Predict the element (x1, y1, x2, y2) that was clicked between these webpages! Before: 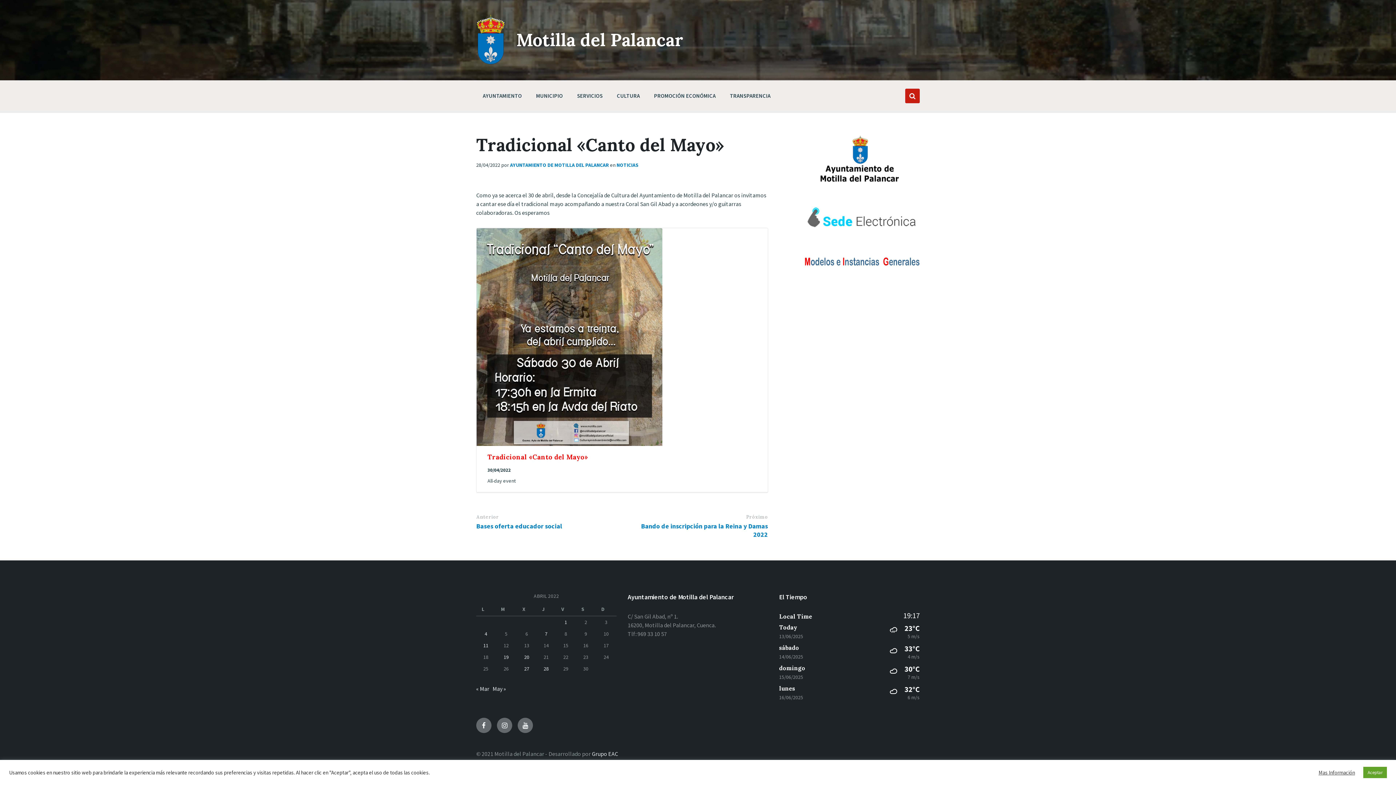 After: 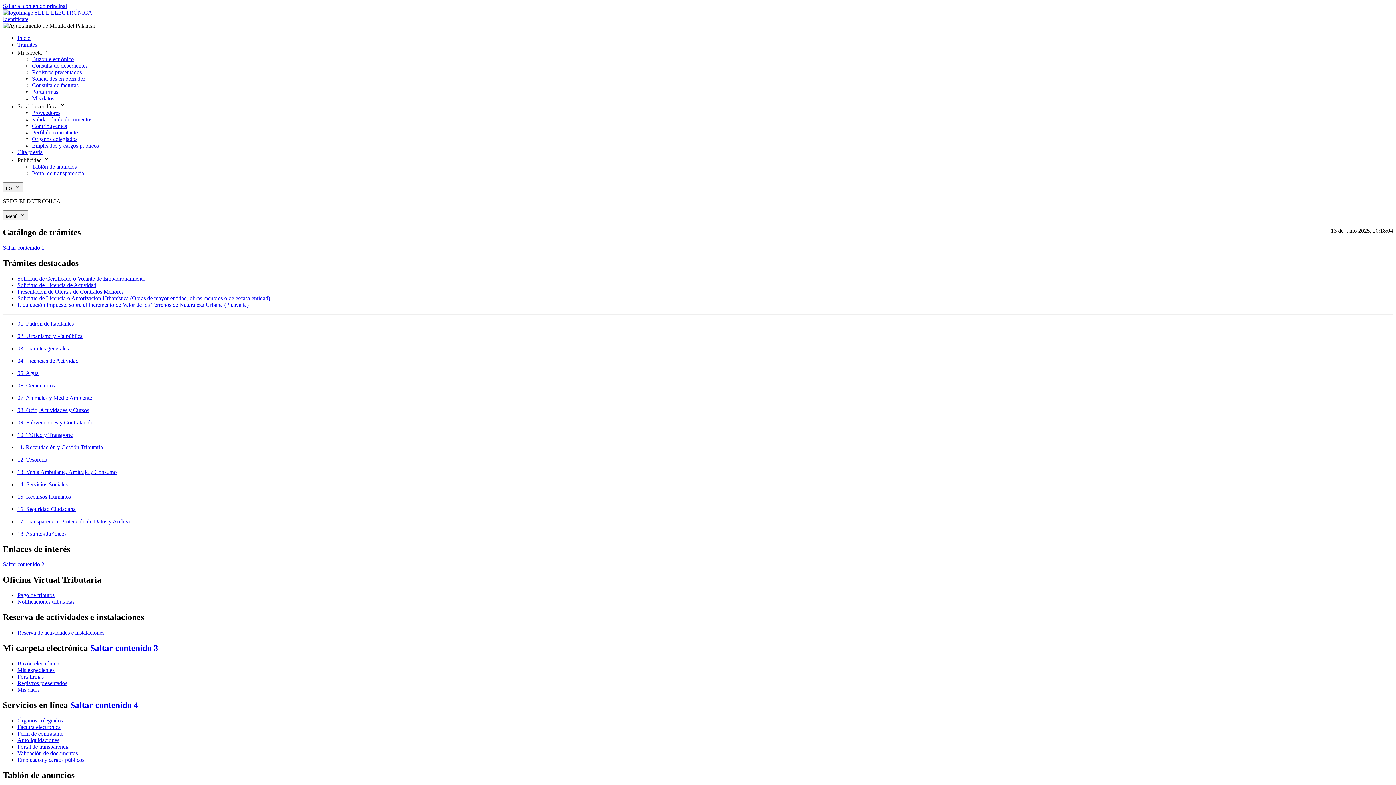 Action: bbox: (804, 223, 919, 231)